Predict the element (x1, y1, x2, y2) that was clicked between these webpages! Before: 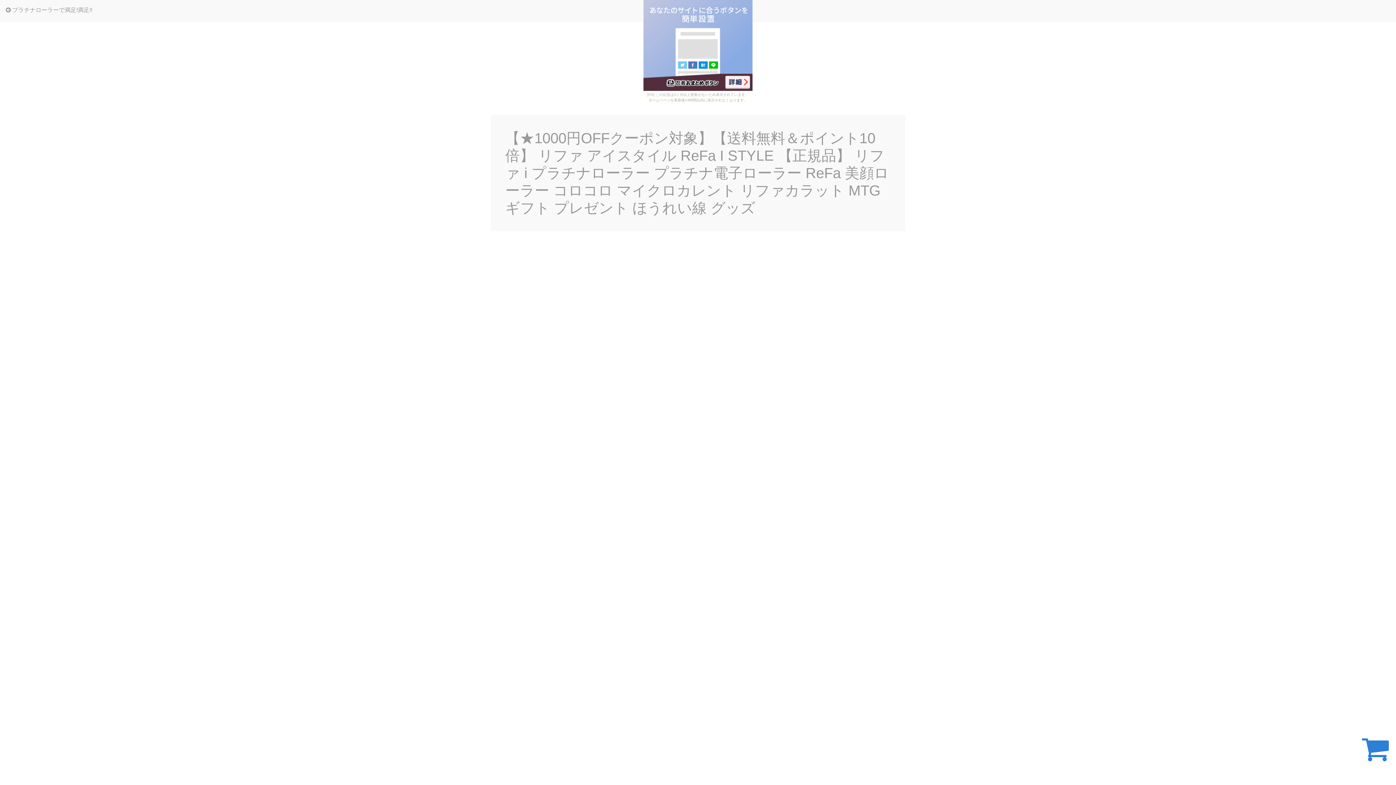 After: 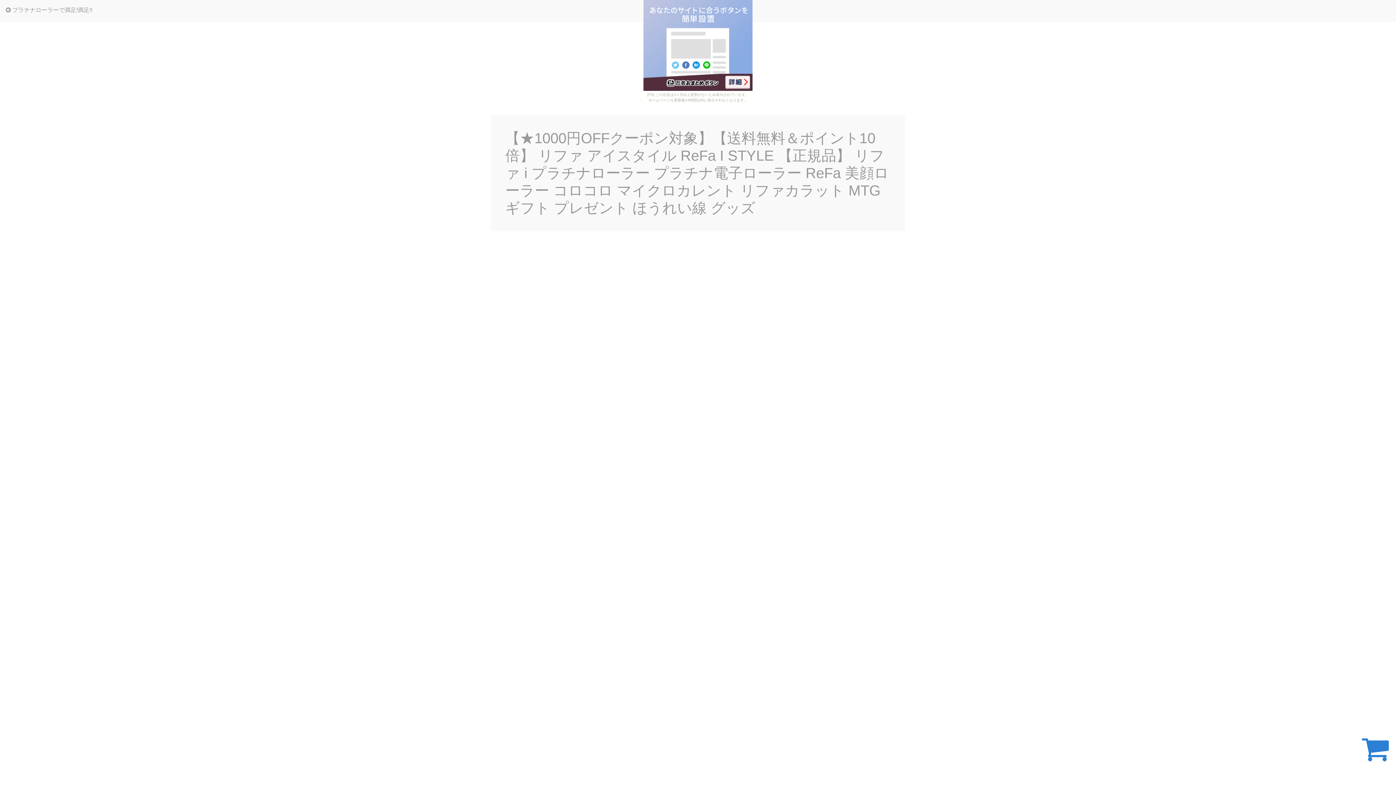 Action: bbox: (643, 41, 752, 48)